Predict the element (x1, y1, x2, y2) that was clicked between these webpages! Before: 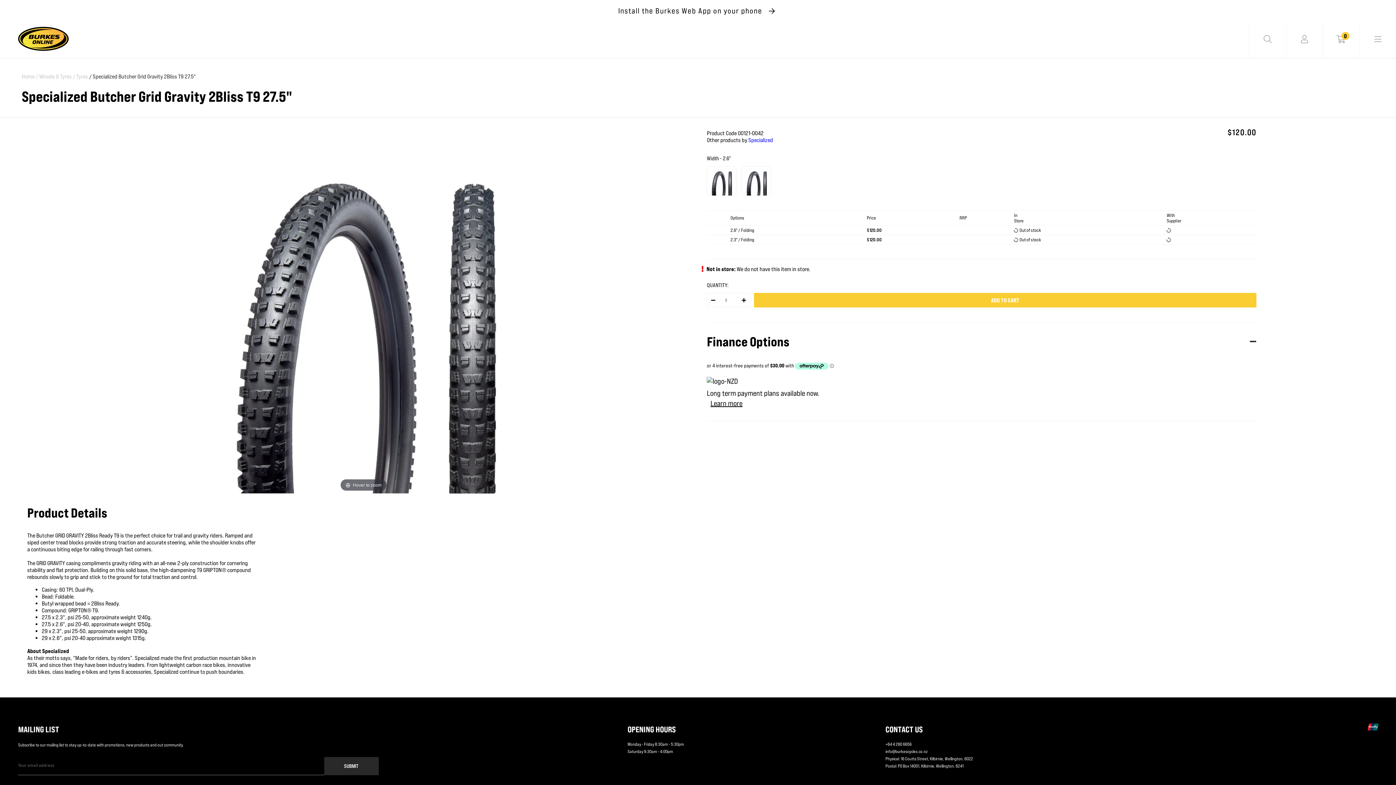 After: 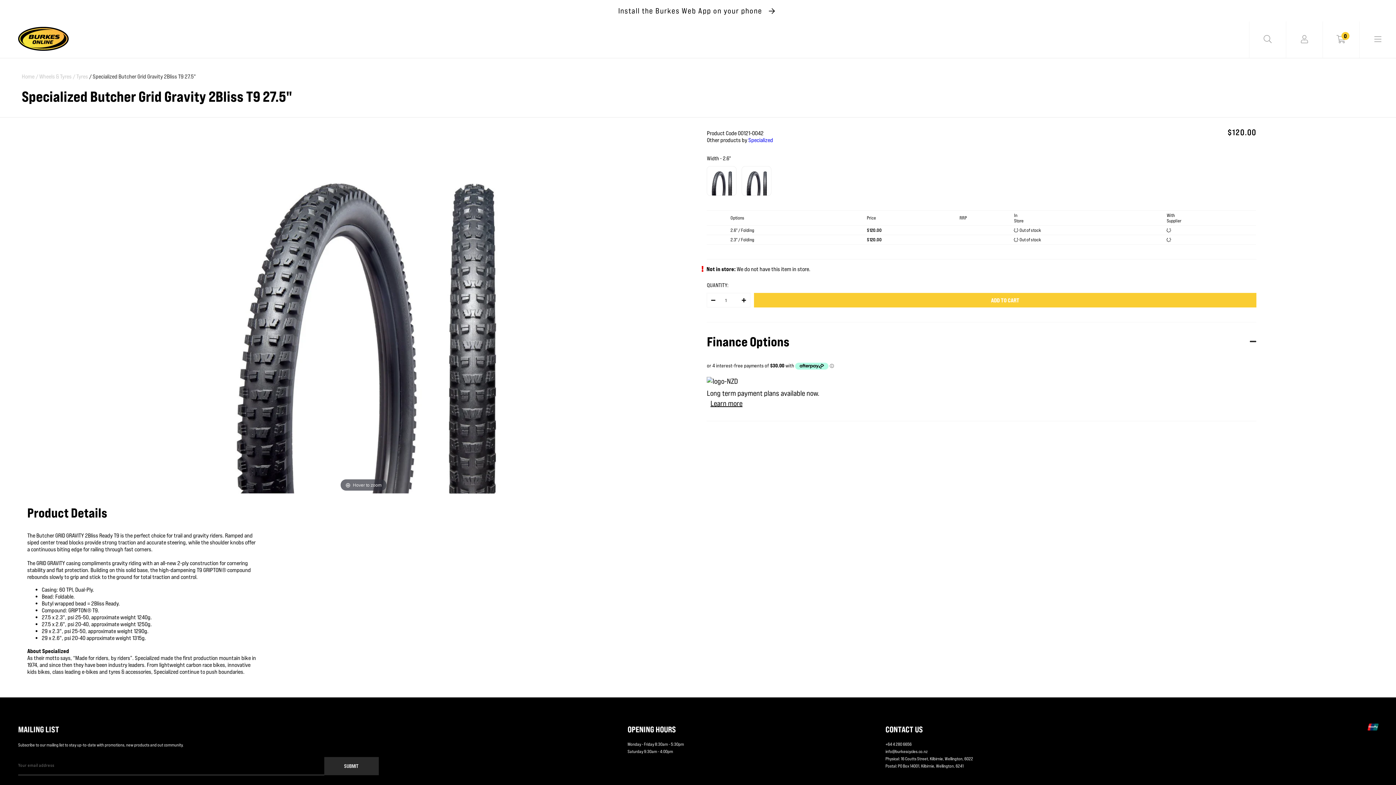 Action: bbox: (1320, 725, 1333, 730)